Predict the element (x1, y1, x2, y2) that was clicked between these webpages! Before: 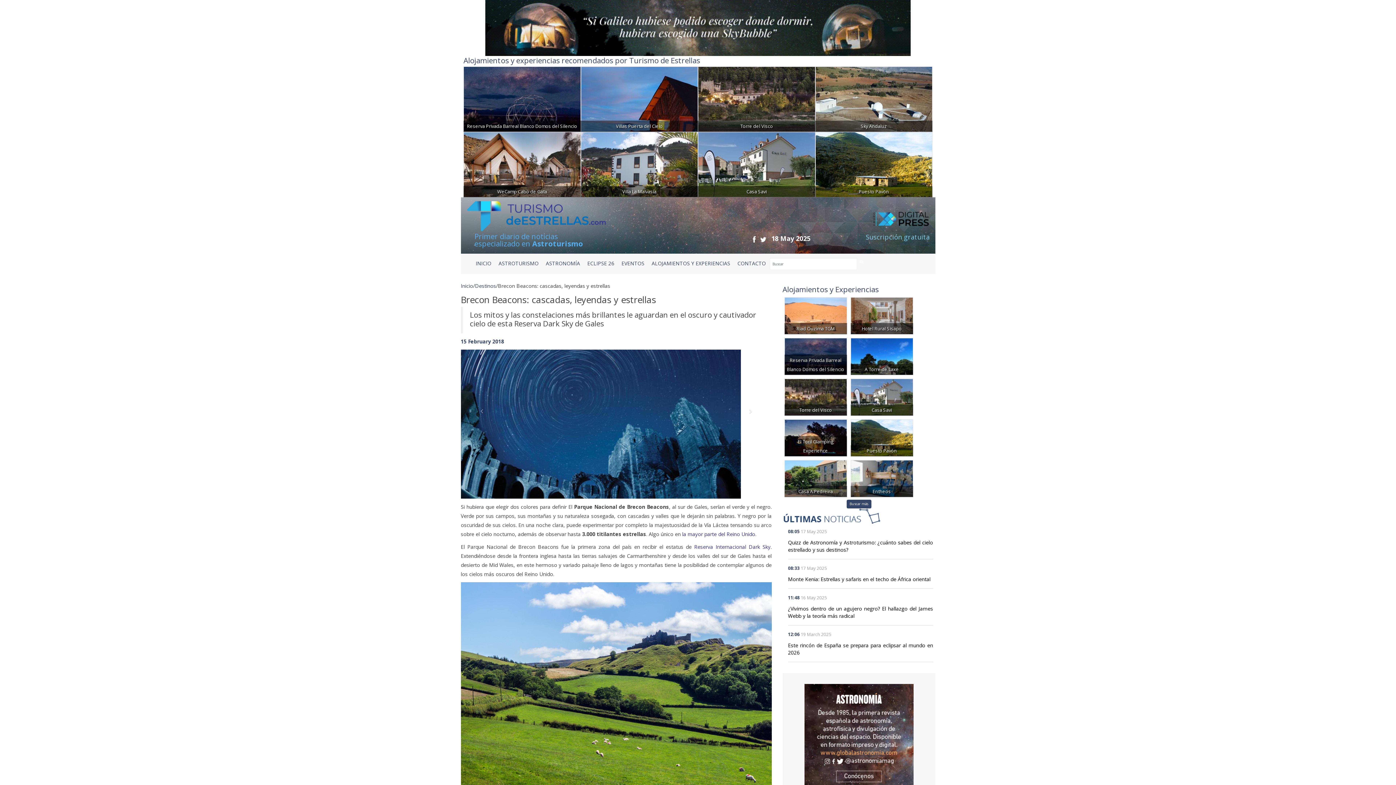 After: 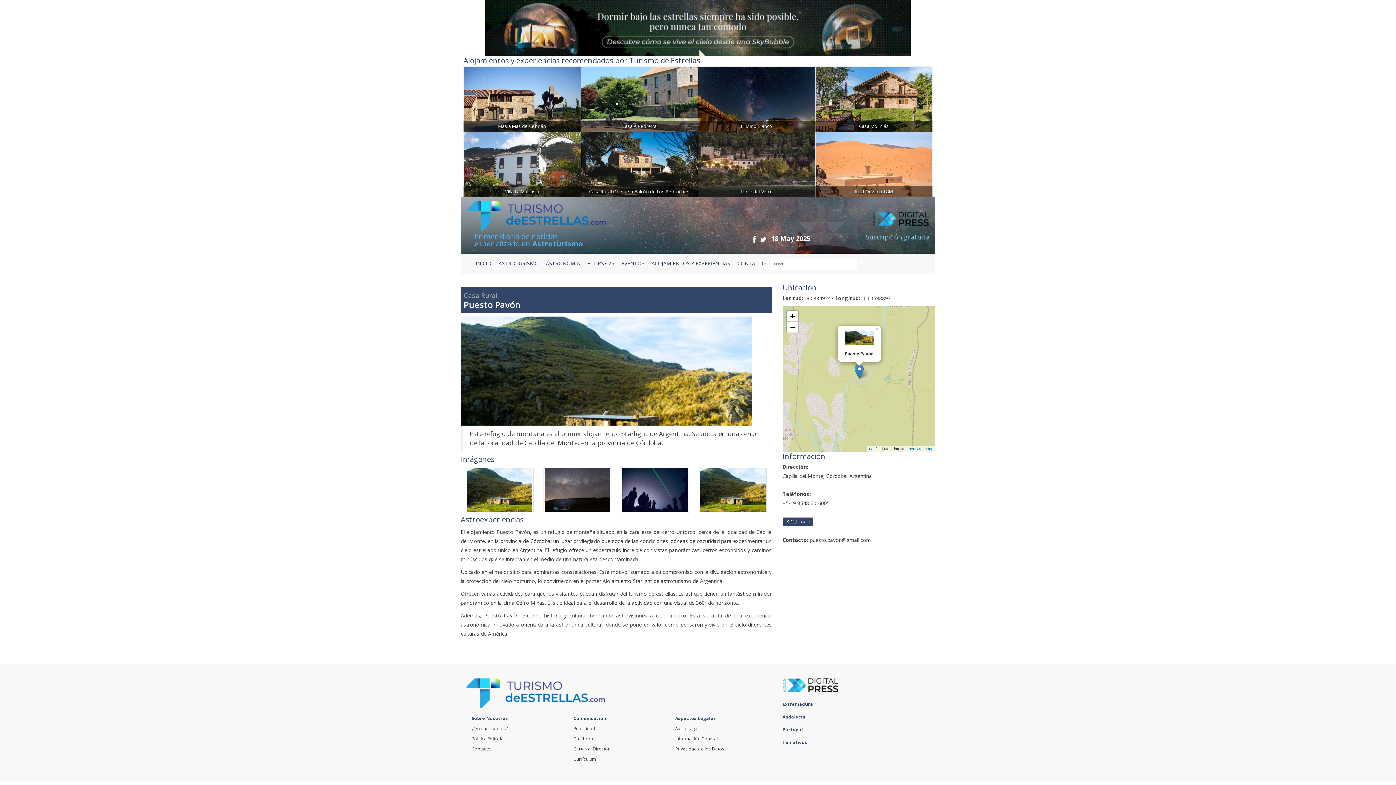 Action: bbox: (850, 433, 913, 440) label: Puesto Pavón